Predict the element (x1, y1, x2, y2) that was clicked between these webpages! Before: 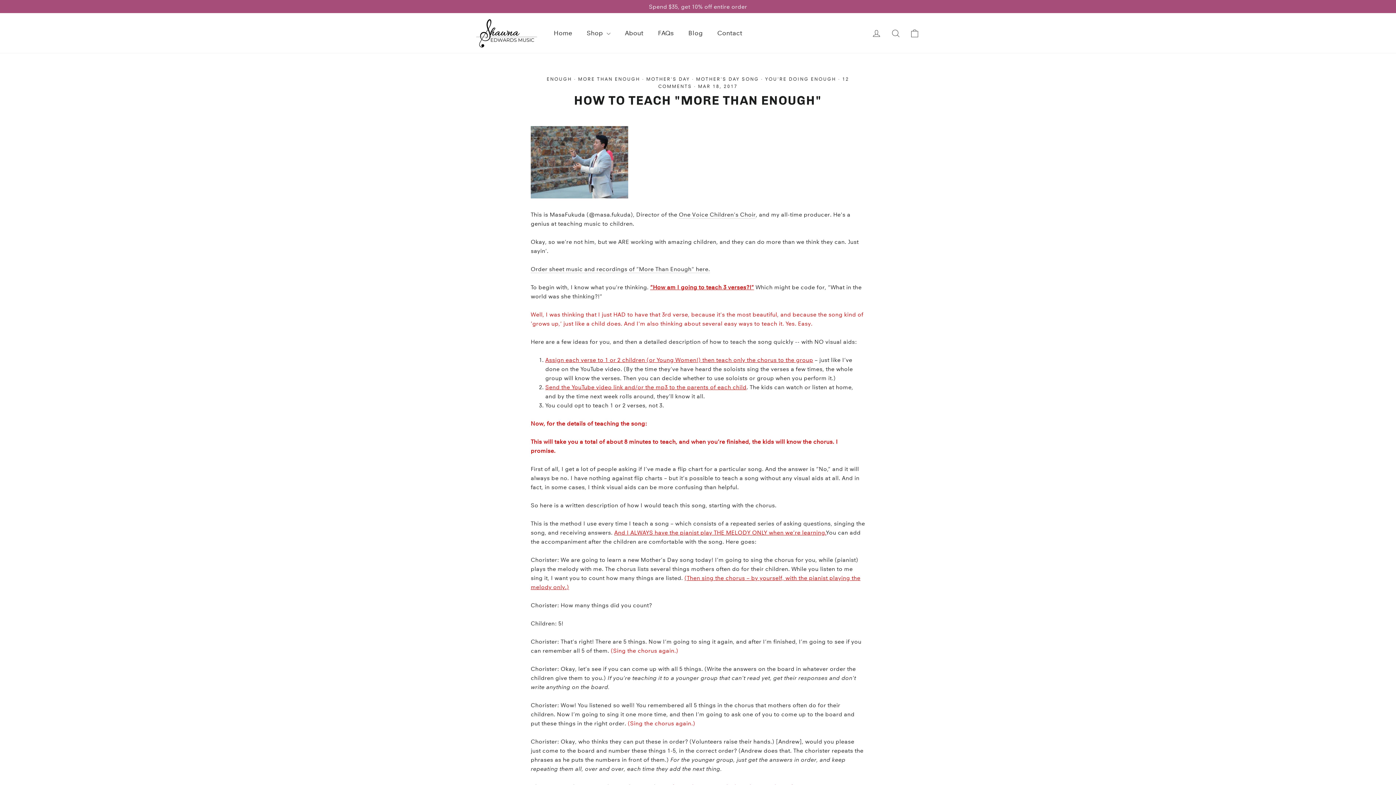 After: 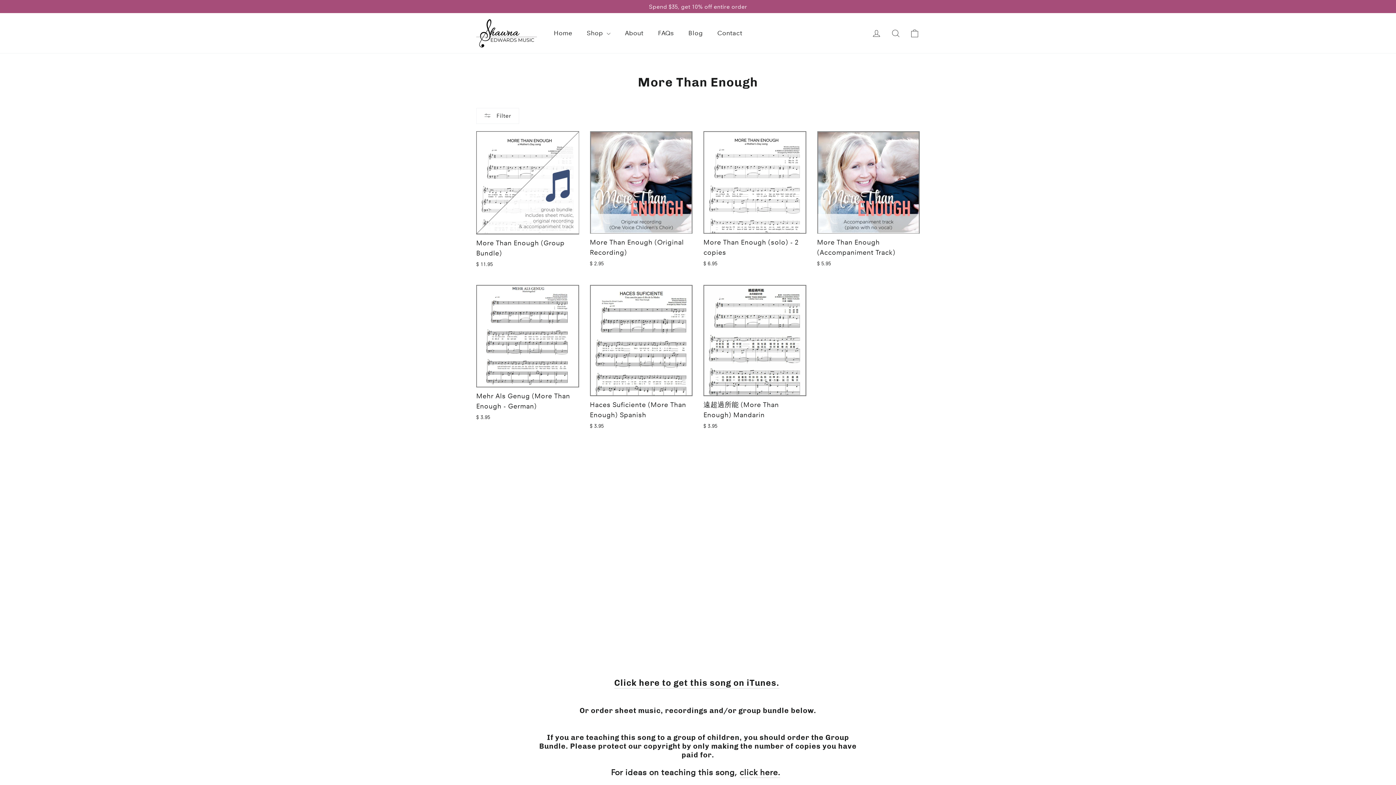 Action: label: Order sheet music and recordings of "More Than Enough" here. bbox: (530, 265, 710, 273)